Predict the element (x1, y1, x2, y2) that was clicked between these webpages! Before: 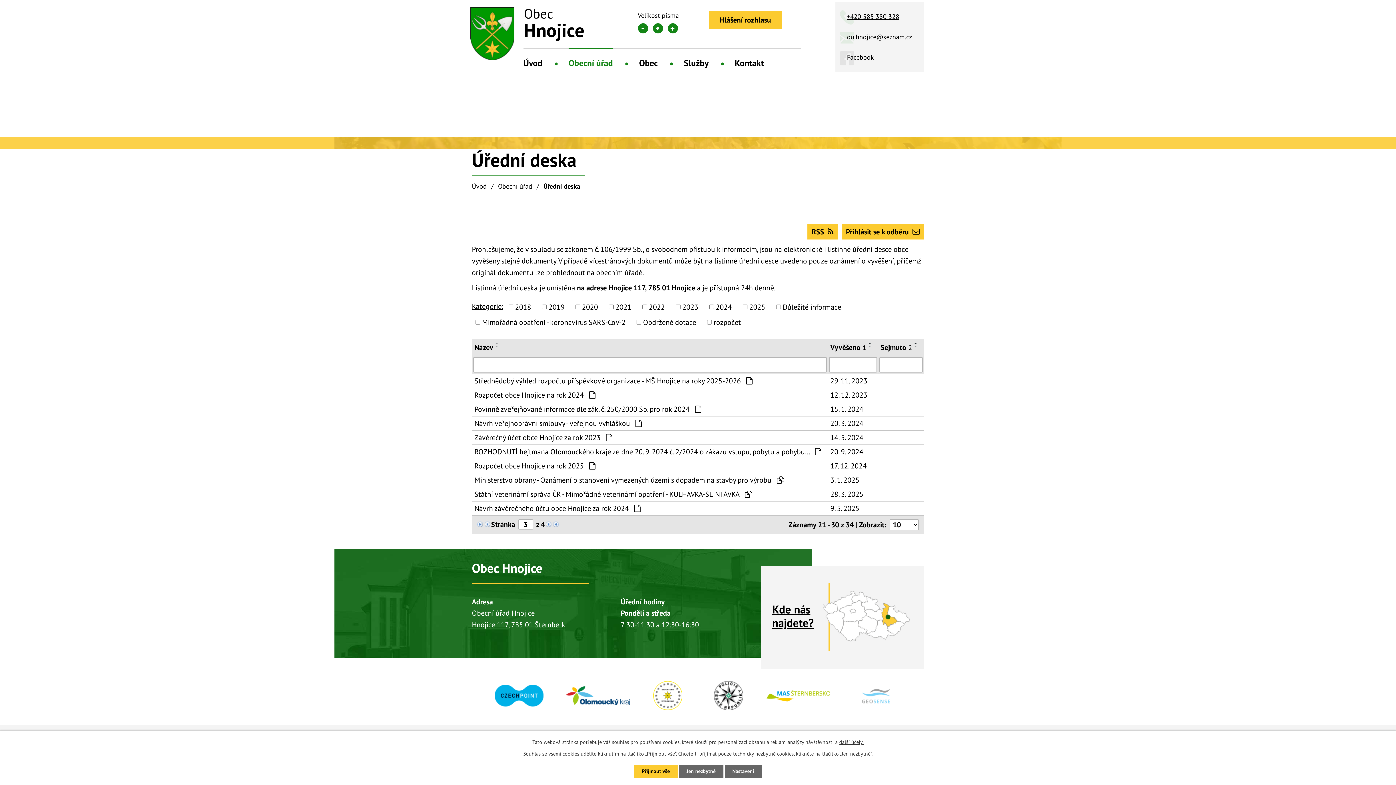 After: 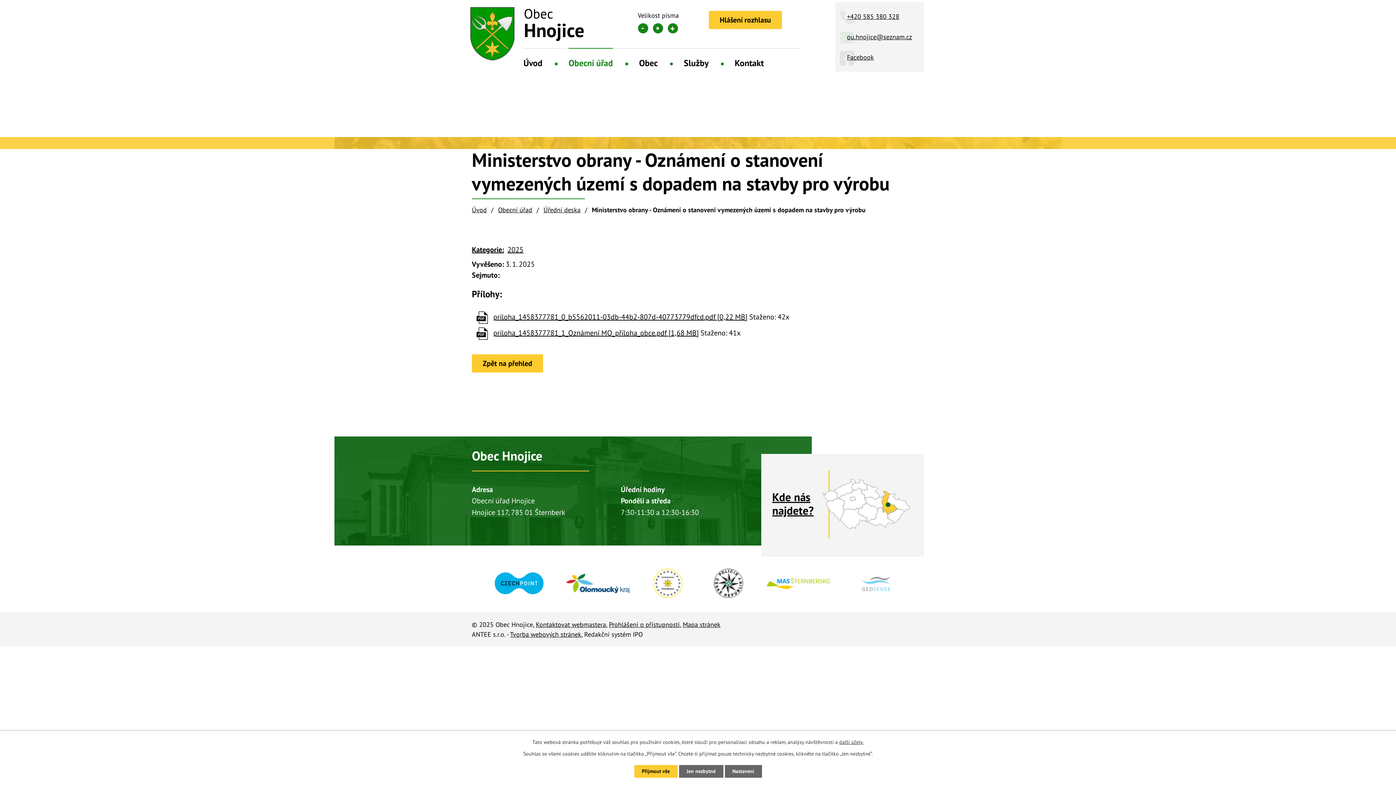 Action: label: Ministerstvo obrany - Oznámení o stanovení vymezených území s dopadem na stavby pro výrobu  bbox: (474, 474, 825, 485)